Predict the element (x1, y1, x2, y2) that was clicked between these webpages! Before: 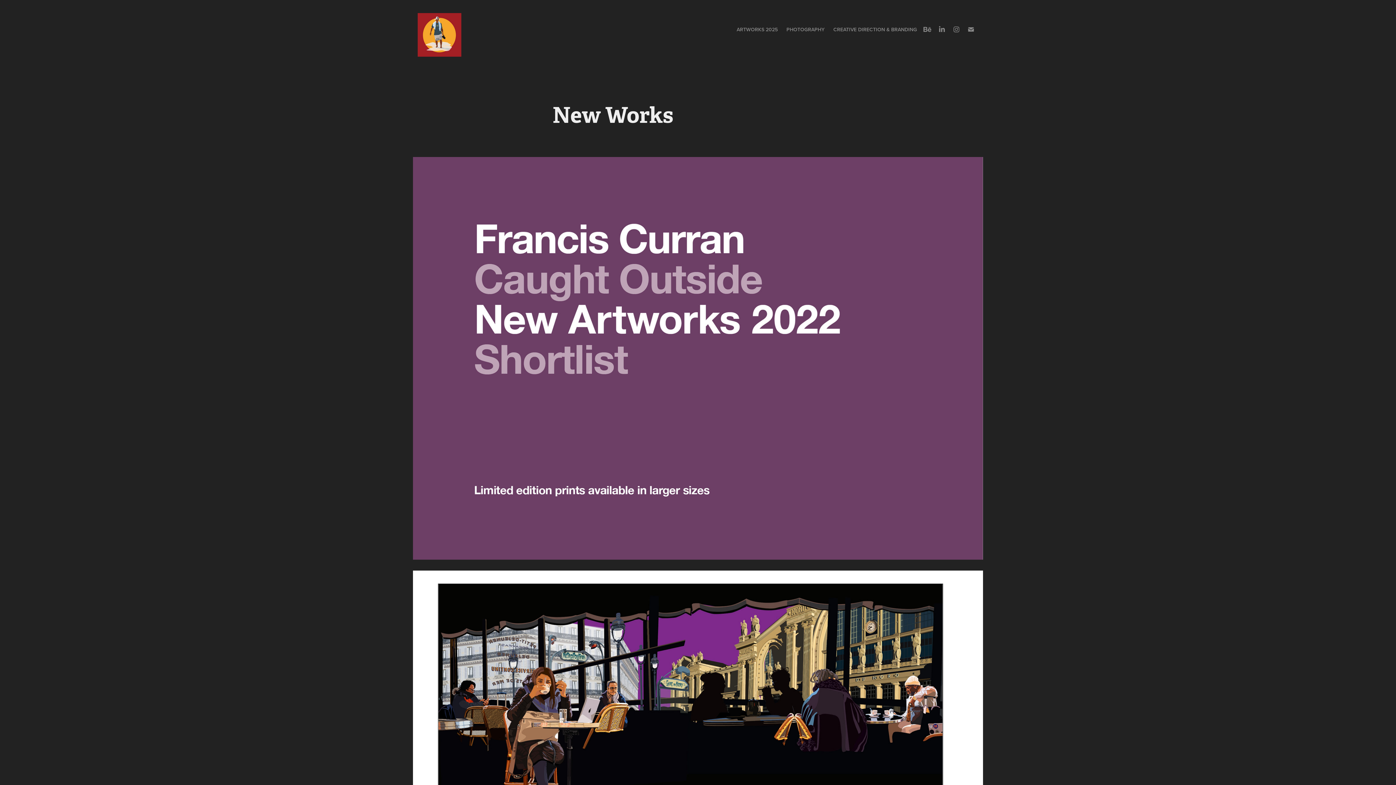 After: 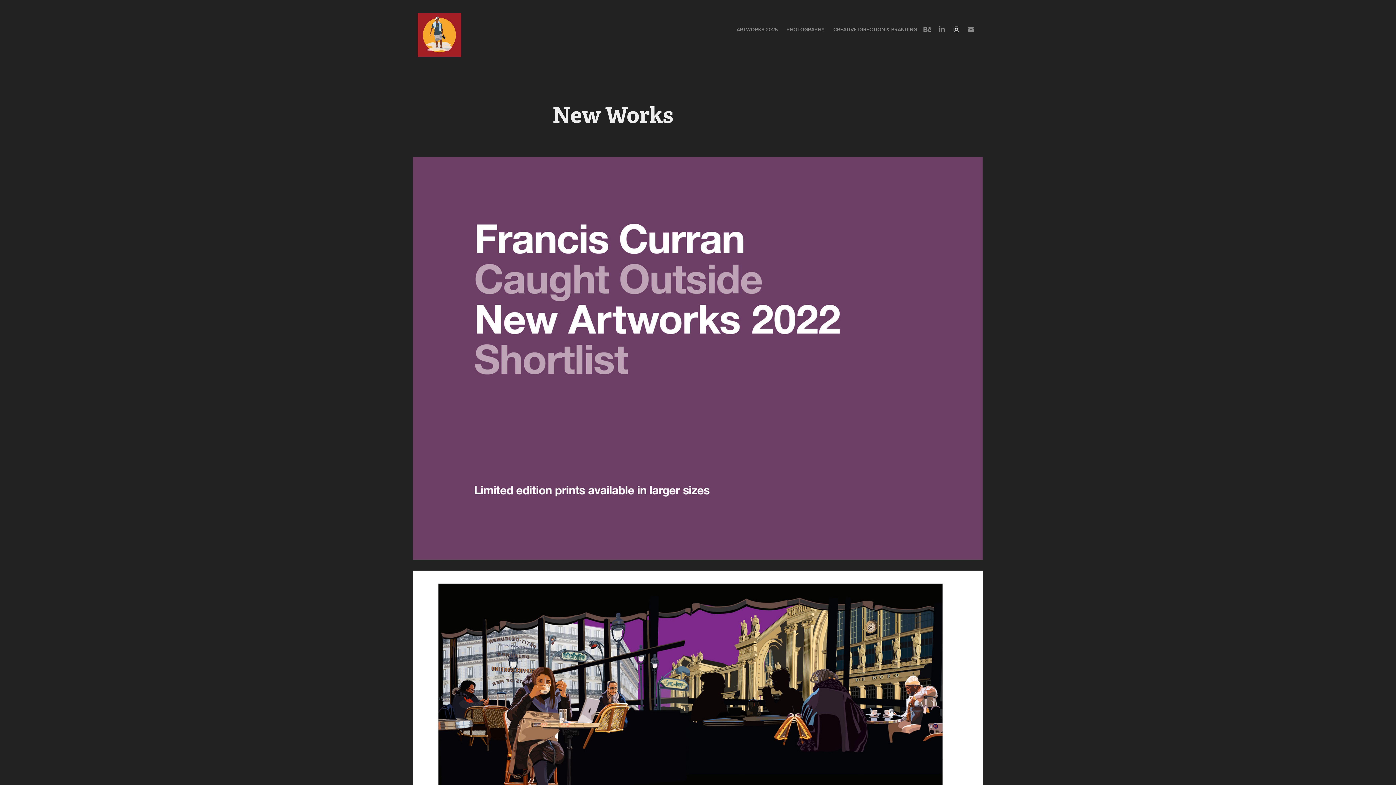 Action: bbox: (951, 24, 962, 34)